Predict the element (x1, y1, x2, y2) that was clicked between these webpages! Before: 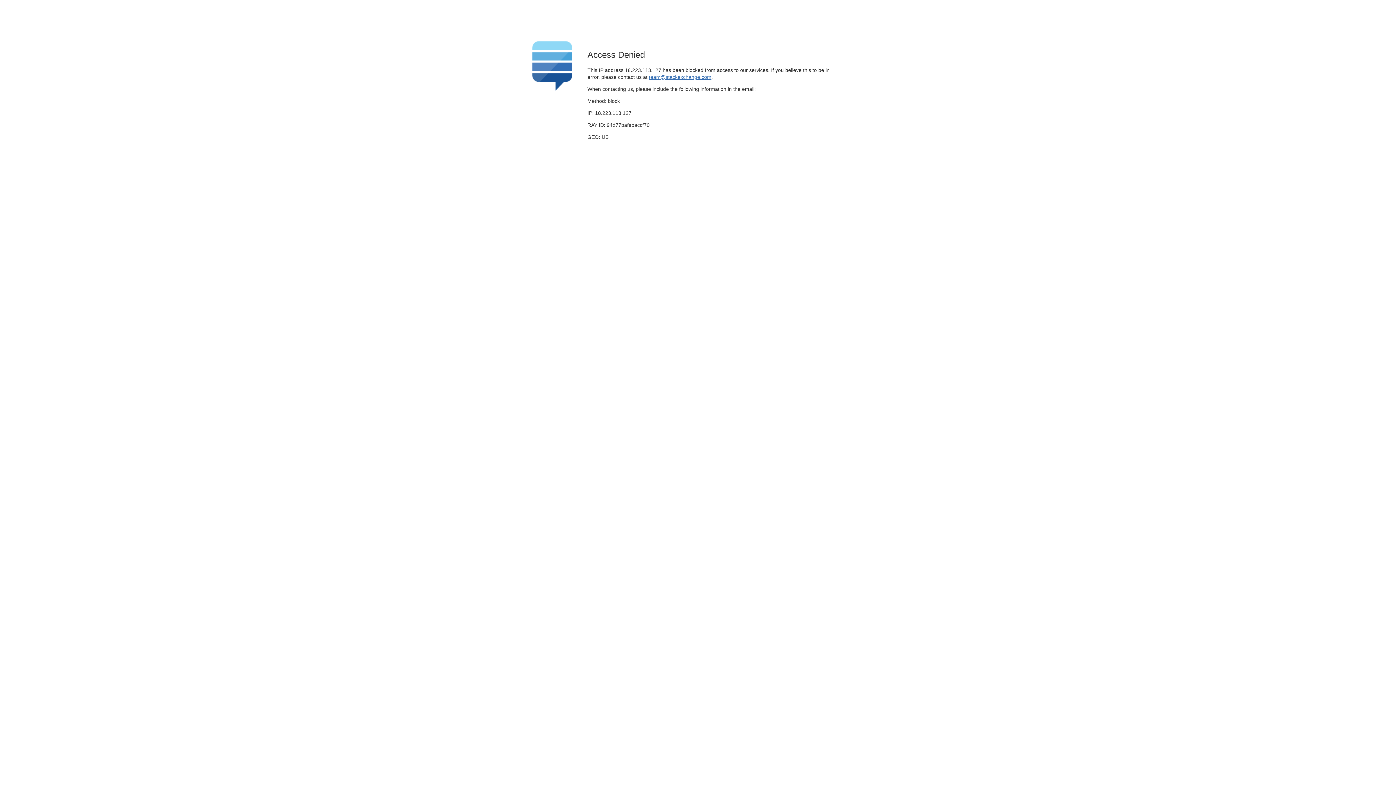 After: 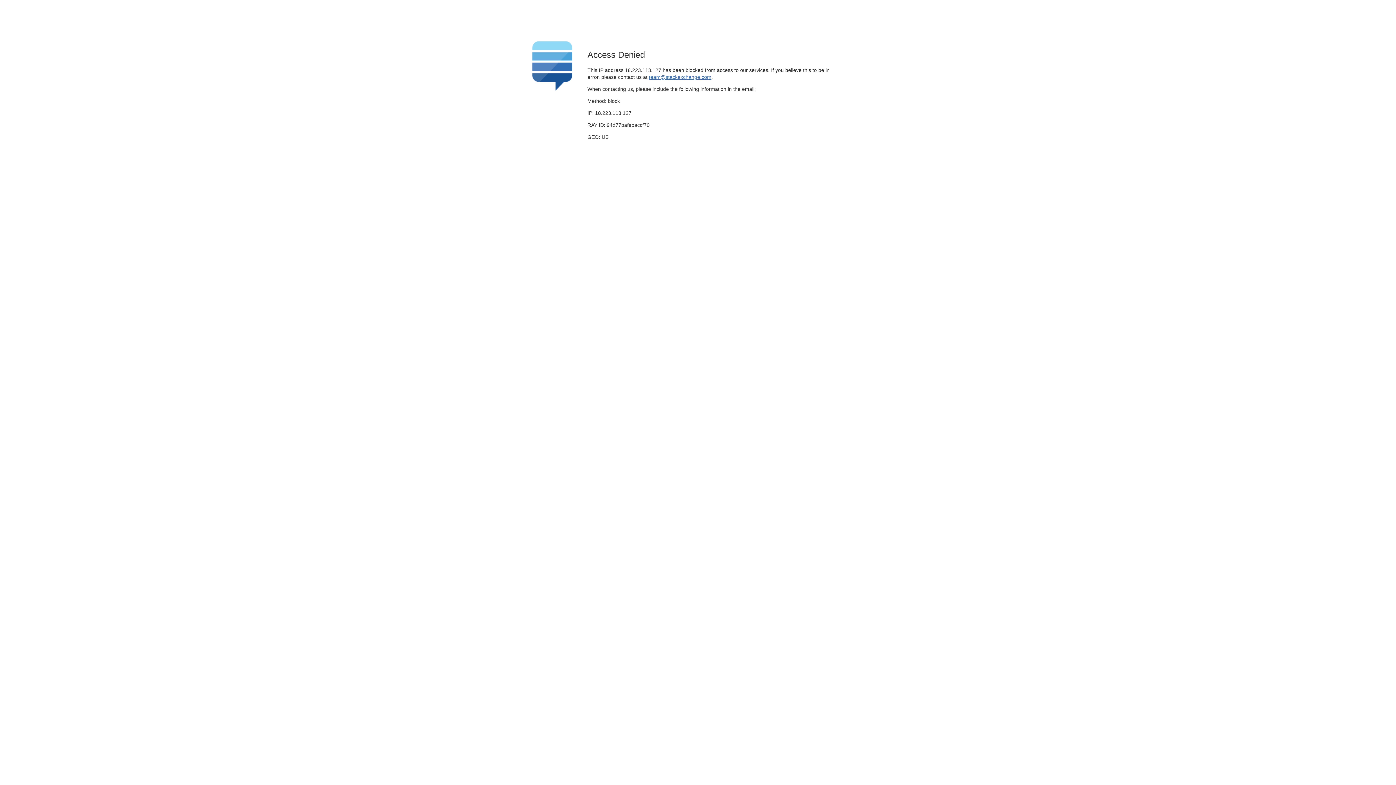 Action: label: team@stackexchange.com bbox: (649, 74, 711, 79)